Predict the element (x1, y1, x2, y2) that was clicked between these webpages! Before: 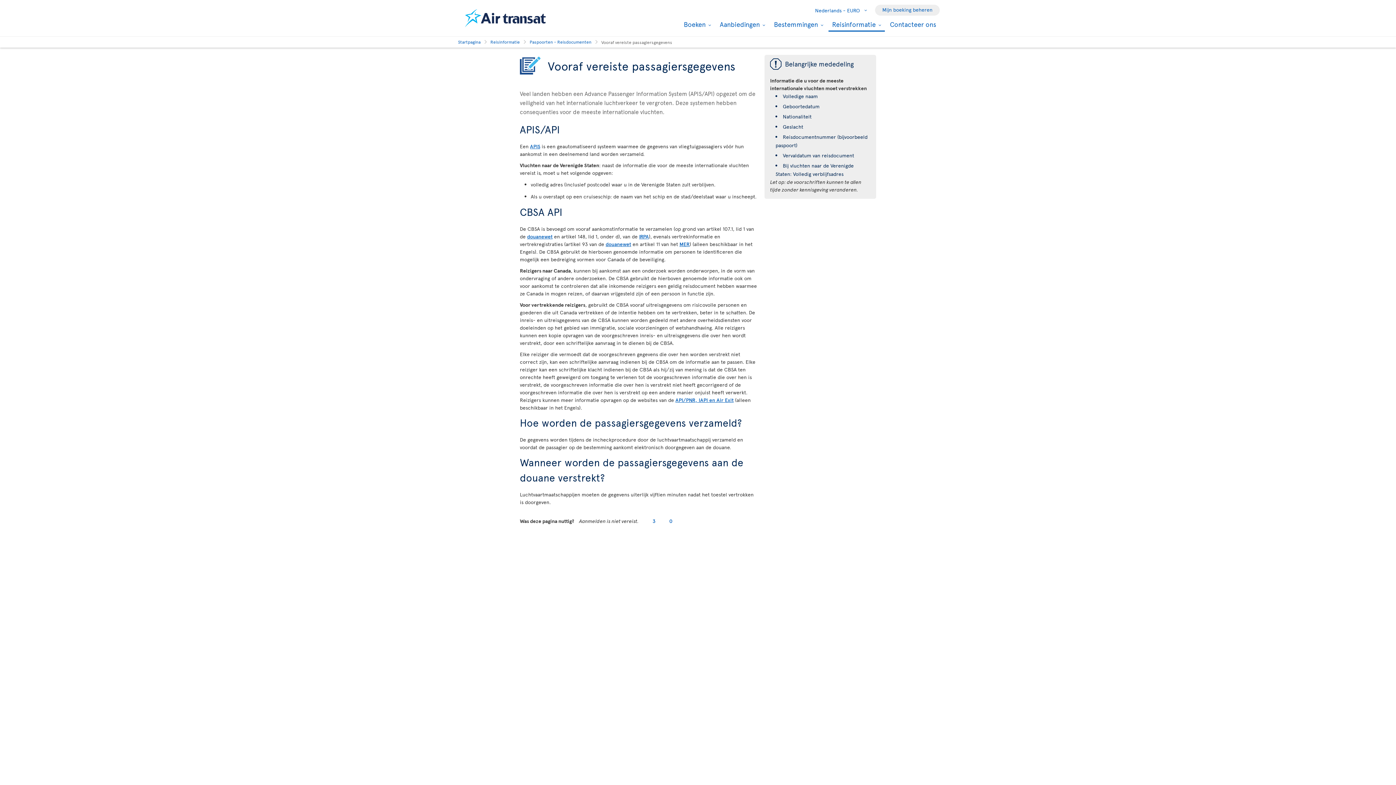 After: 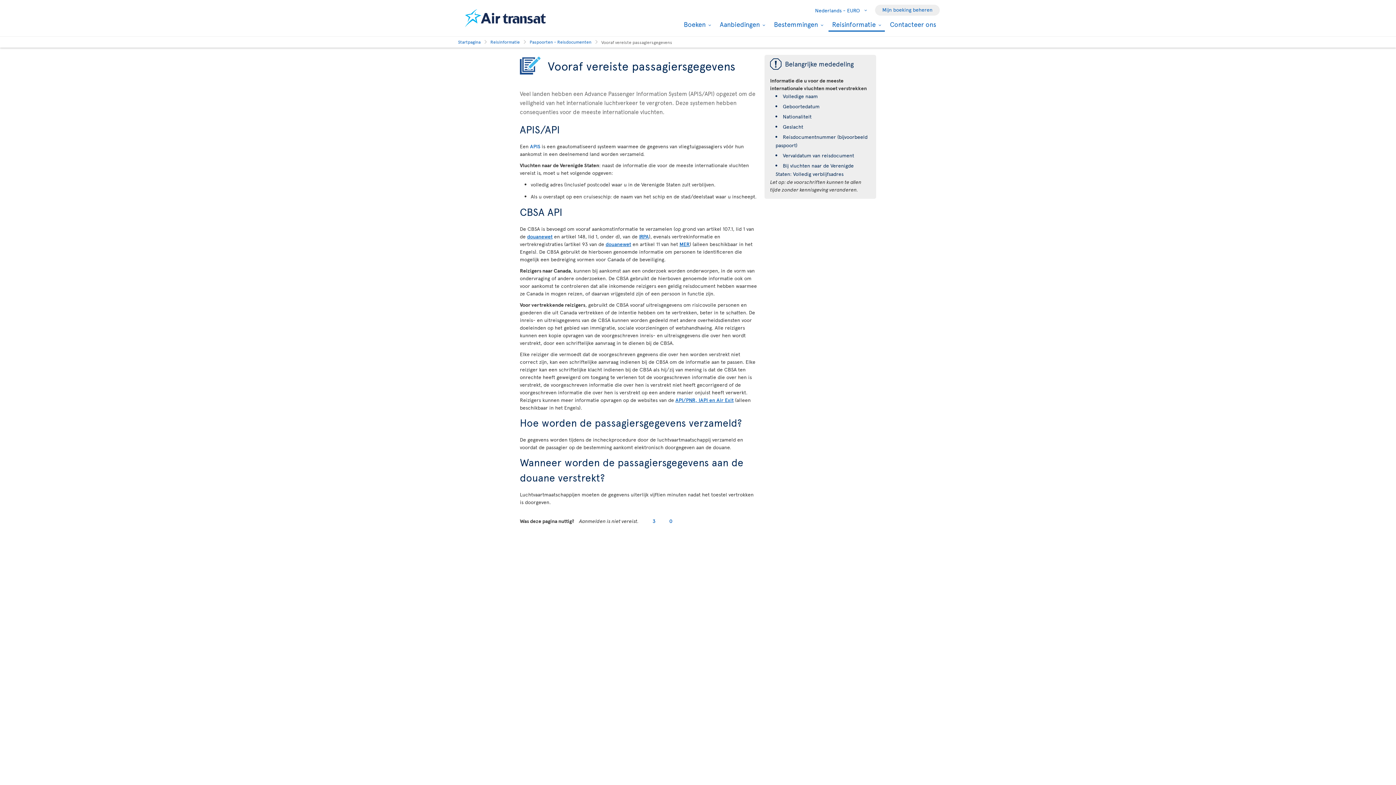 Action: label: APIS bbox: (530, 142, 540, 149)